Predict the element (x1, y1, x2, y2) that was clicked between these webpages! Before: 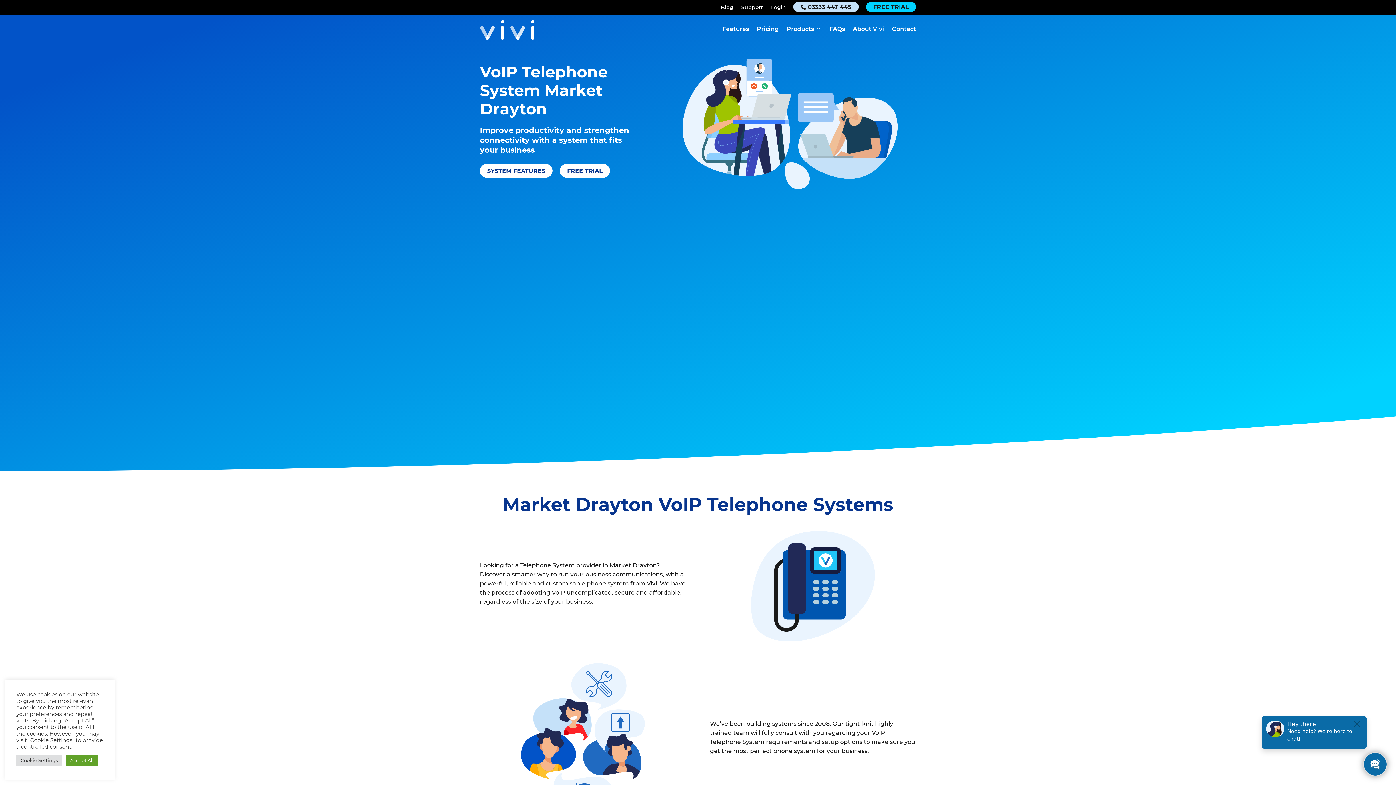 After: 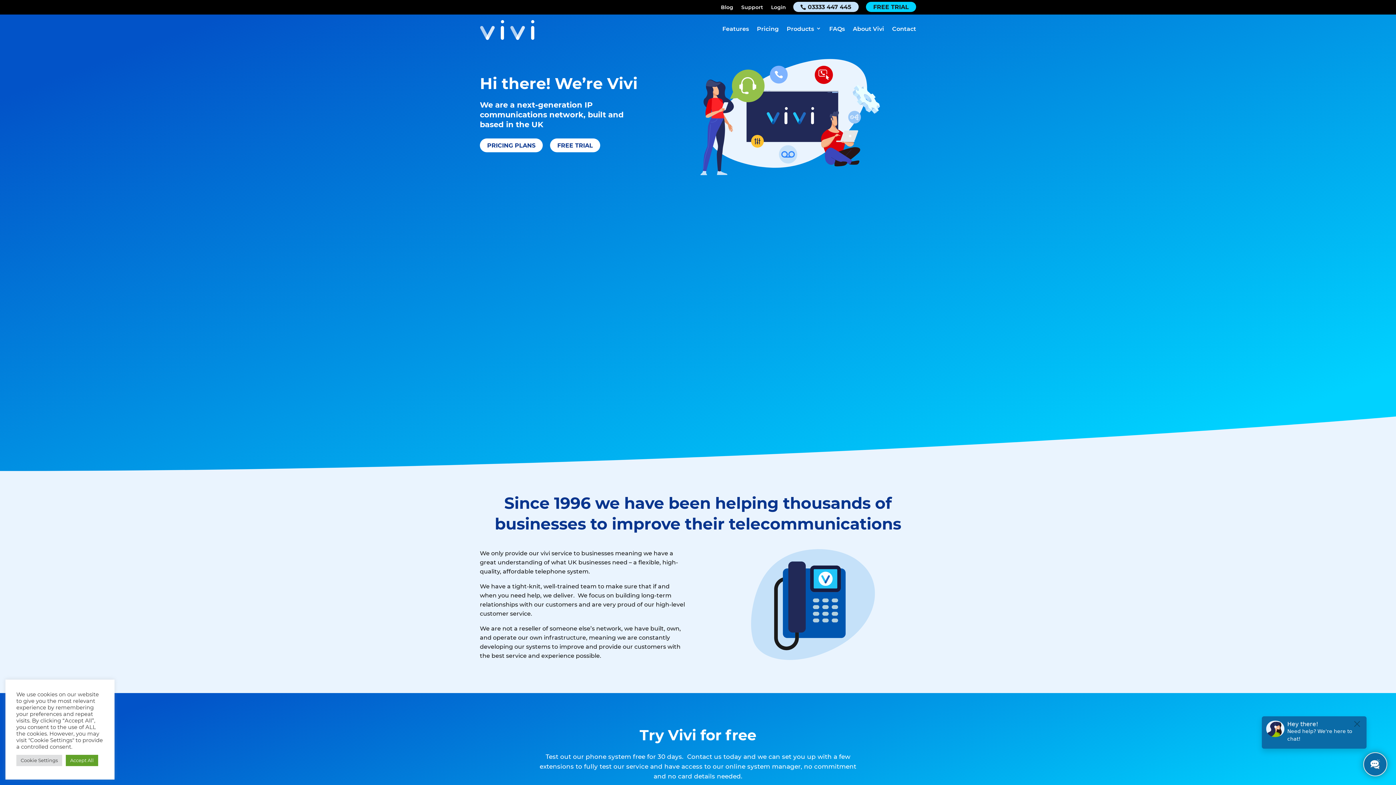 Action: bbox: (853, 26, 884, 34) label: About Vivi